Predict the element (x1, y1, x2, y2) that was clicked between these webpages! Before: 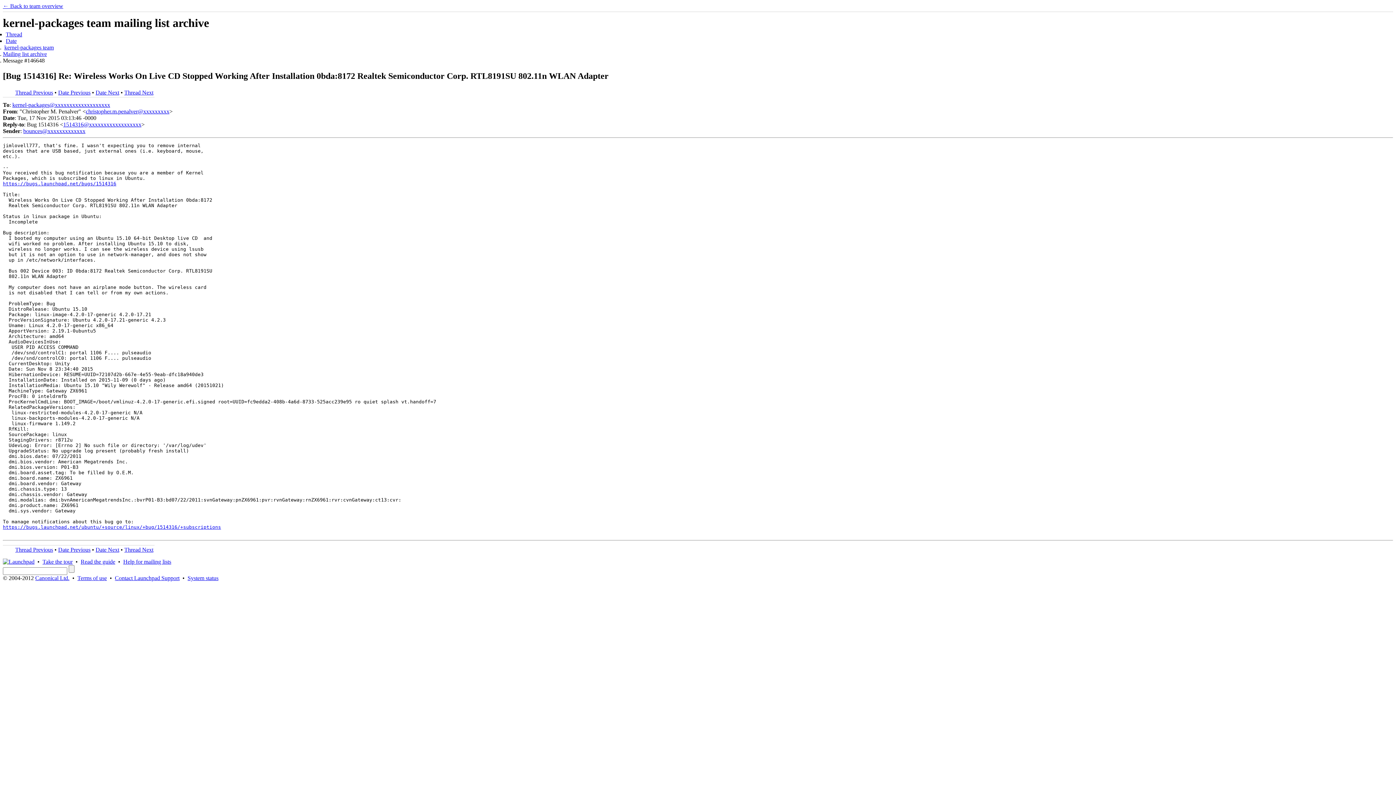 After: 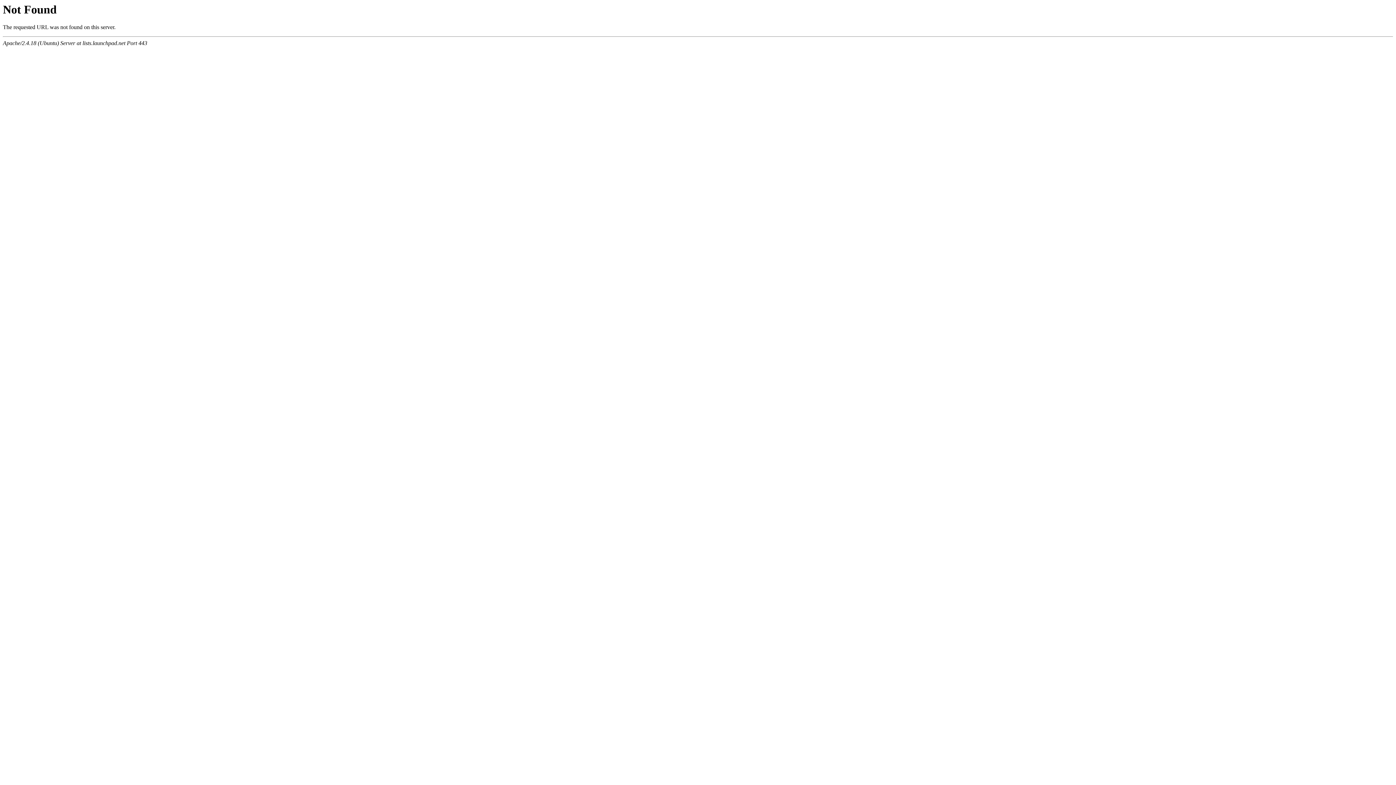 Action: label: Contact Launchpad Support bbox: (114, 575, 179, 581)